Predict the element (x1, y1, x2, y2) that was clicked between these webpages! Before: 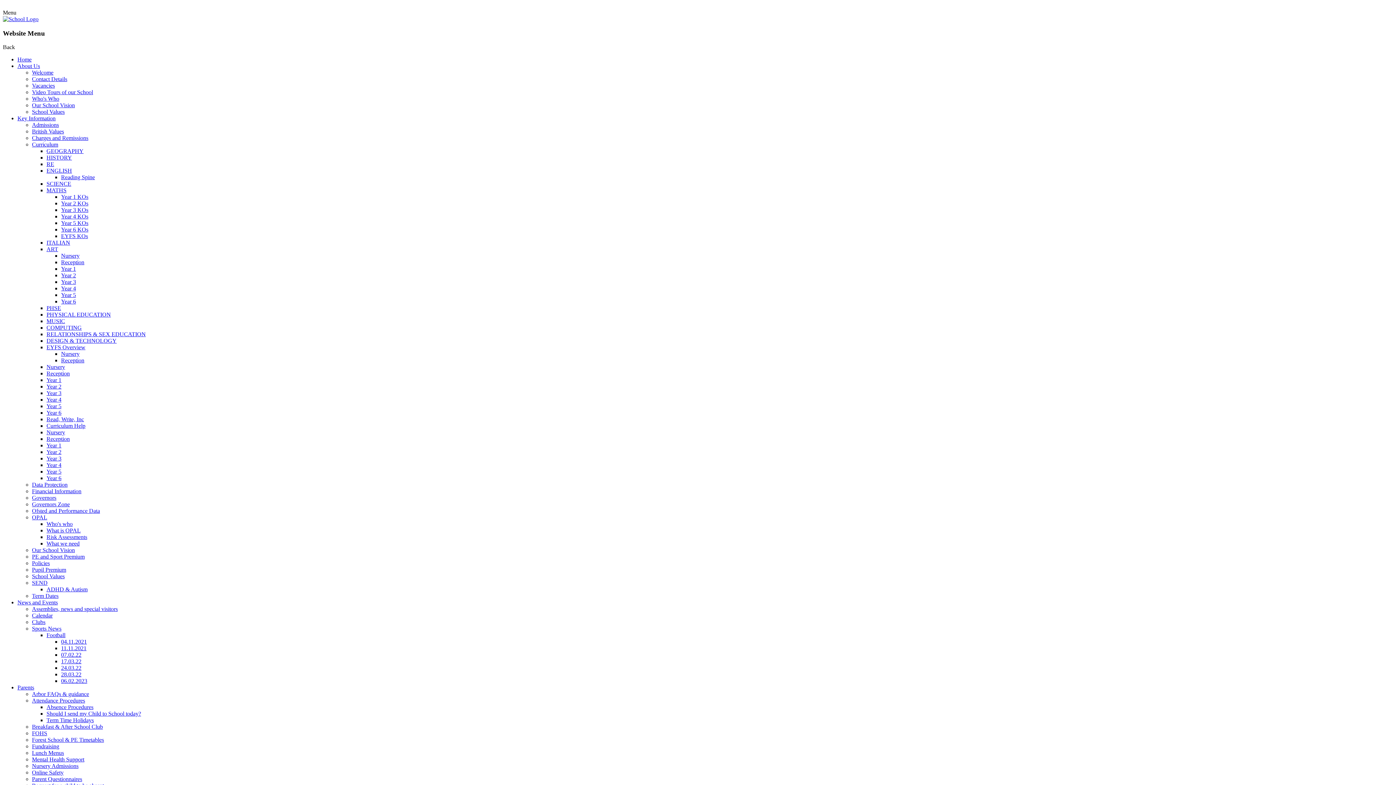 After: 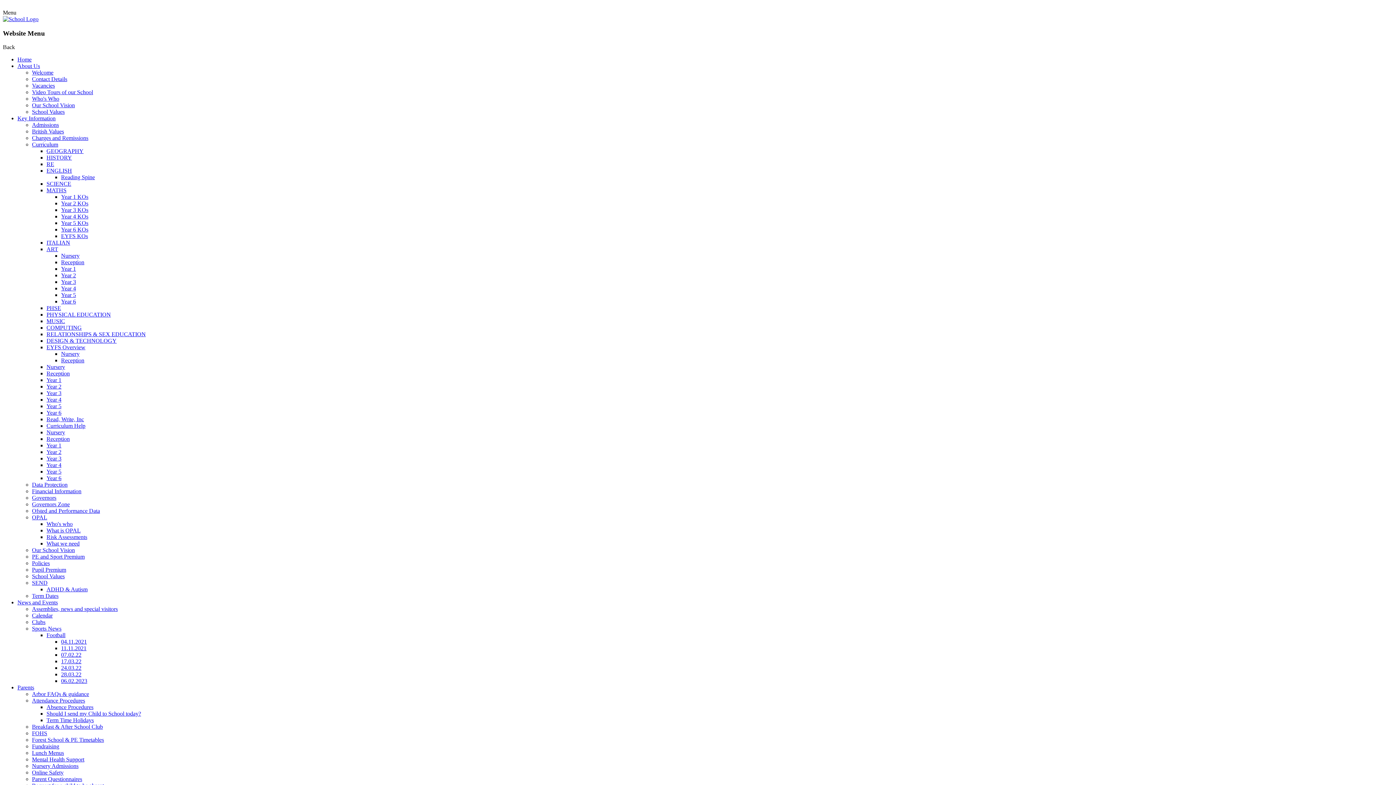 Action: label: Video Tours of our School bbox: (32, 89, 93, 95)